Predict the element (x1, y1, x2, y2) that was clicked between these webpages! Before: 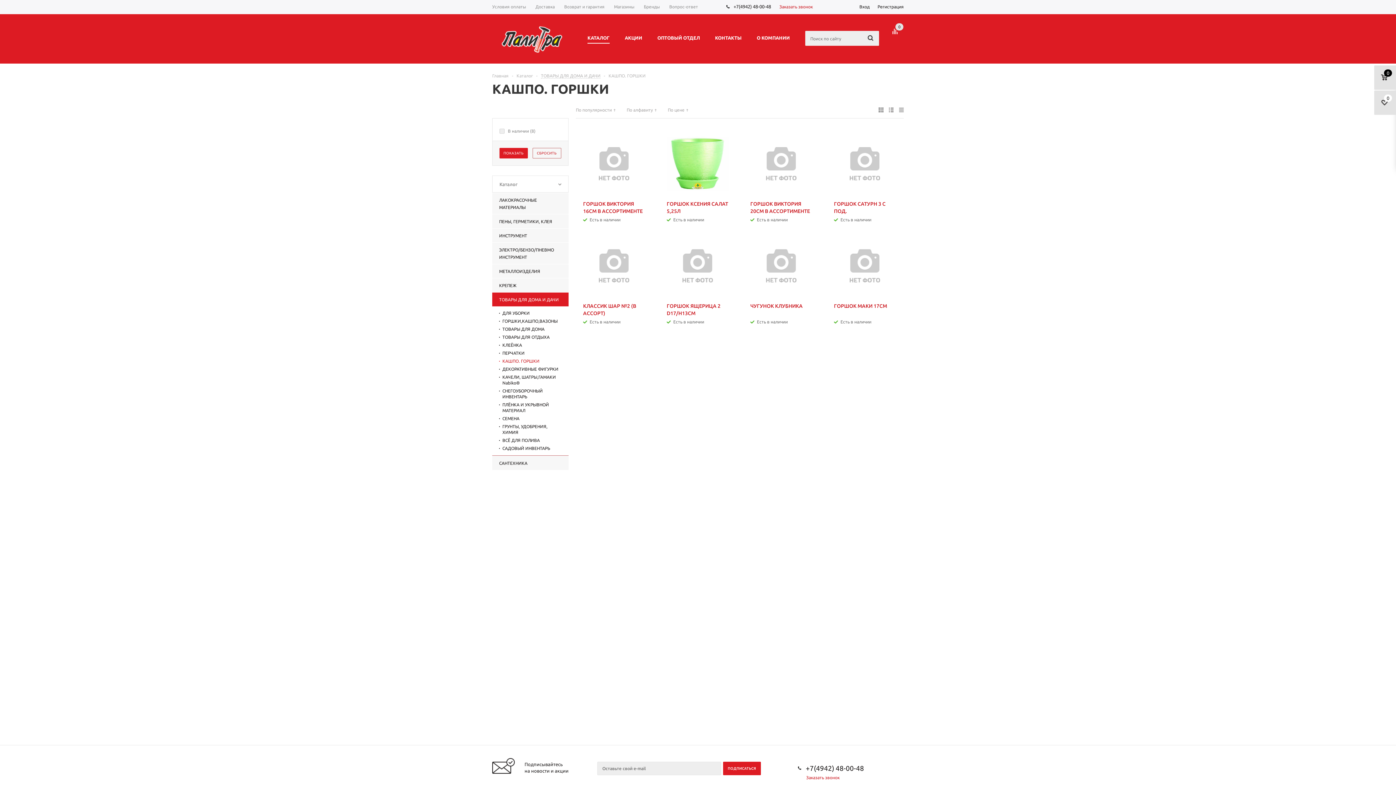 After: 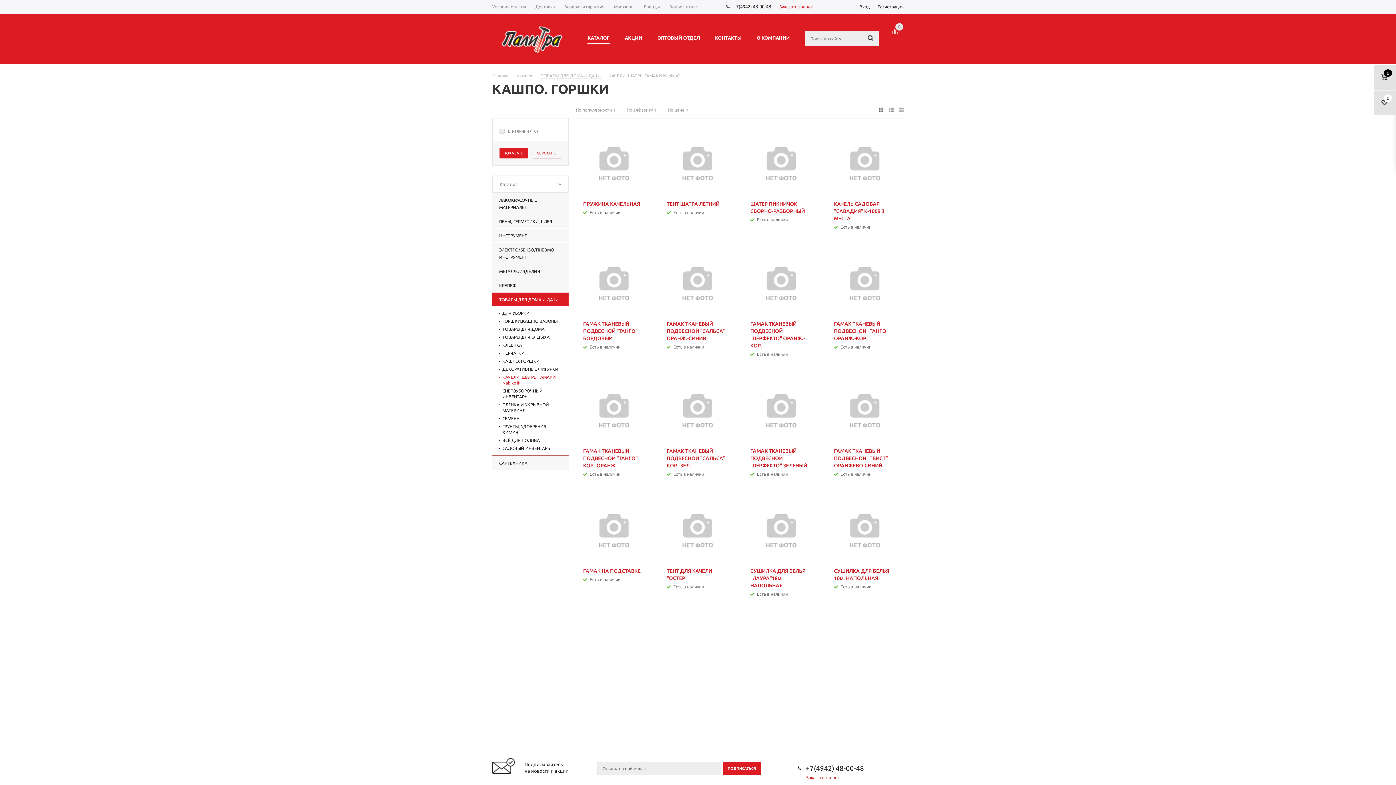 Action: label: КАЧЕЛИ, ШАТРЫ,ГАМАКИ Nabiko® bbox: (499, 373, 565, 387)